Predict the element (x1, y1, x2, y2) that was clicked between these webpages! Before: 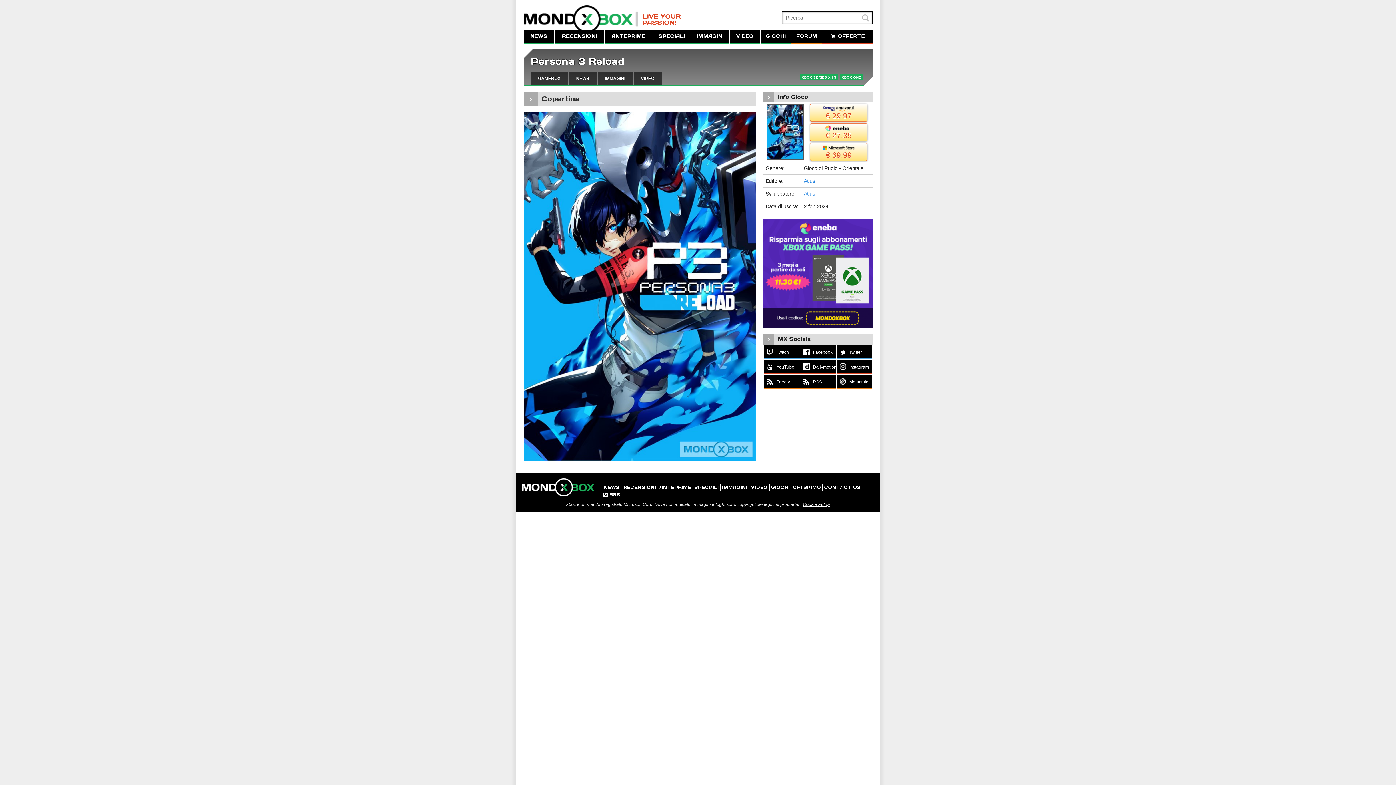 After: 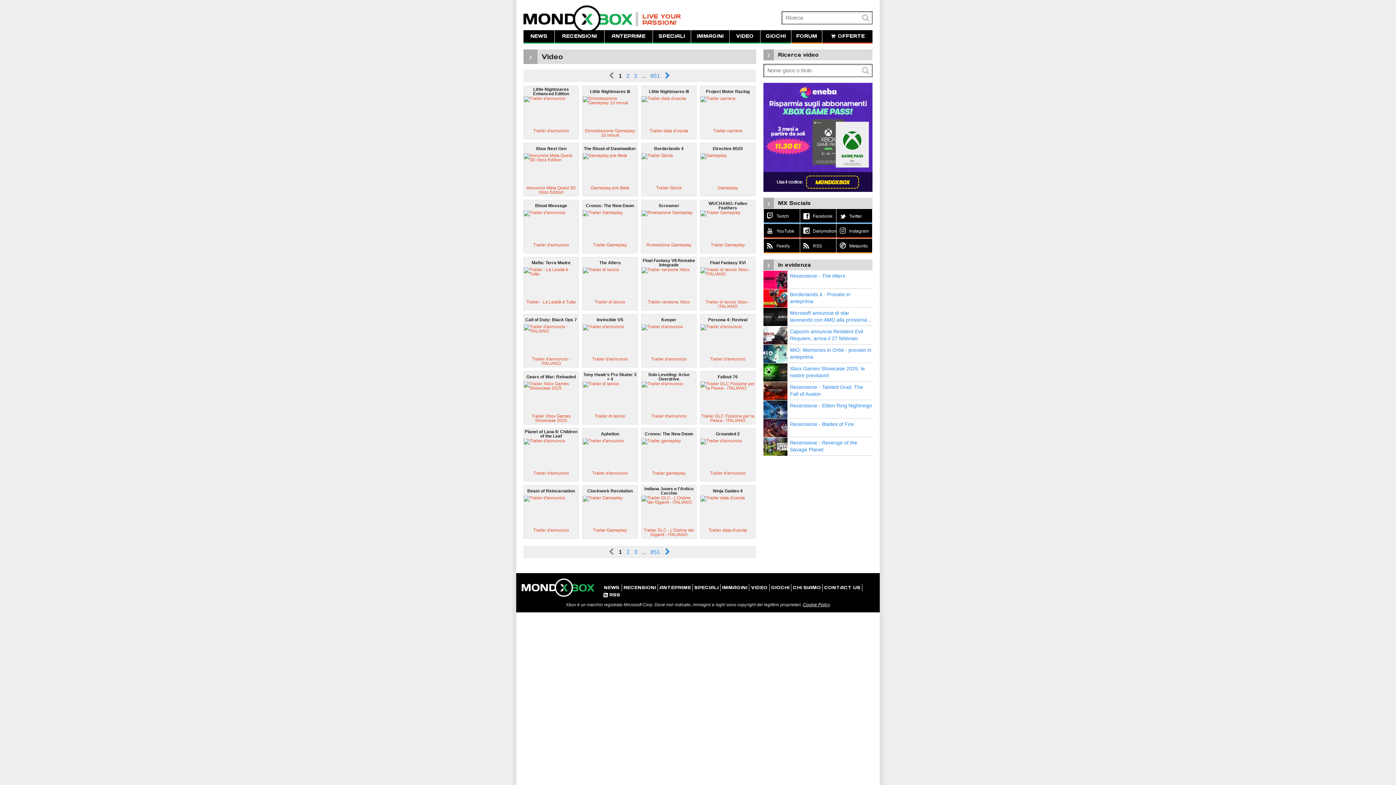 Action: label: VIDEO bbox: (749, 484, 769, 491)